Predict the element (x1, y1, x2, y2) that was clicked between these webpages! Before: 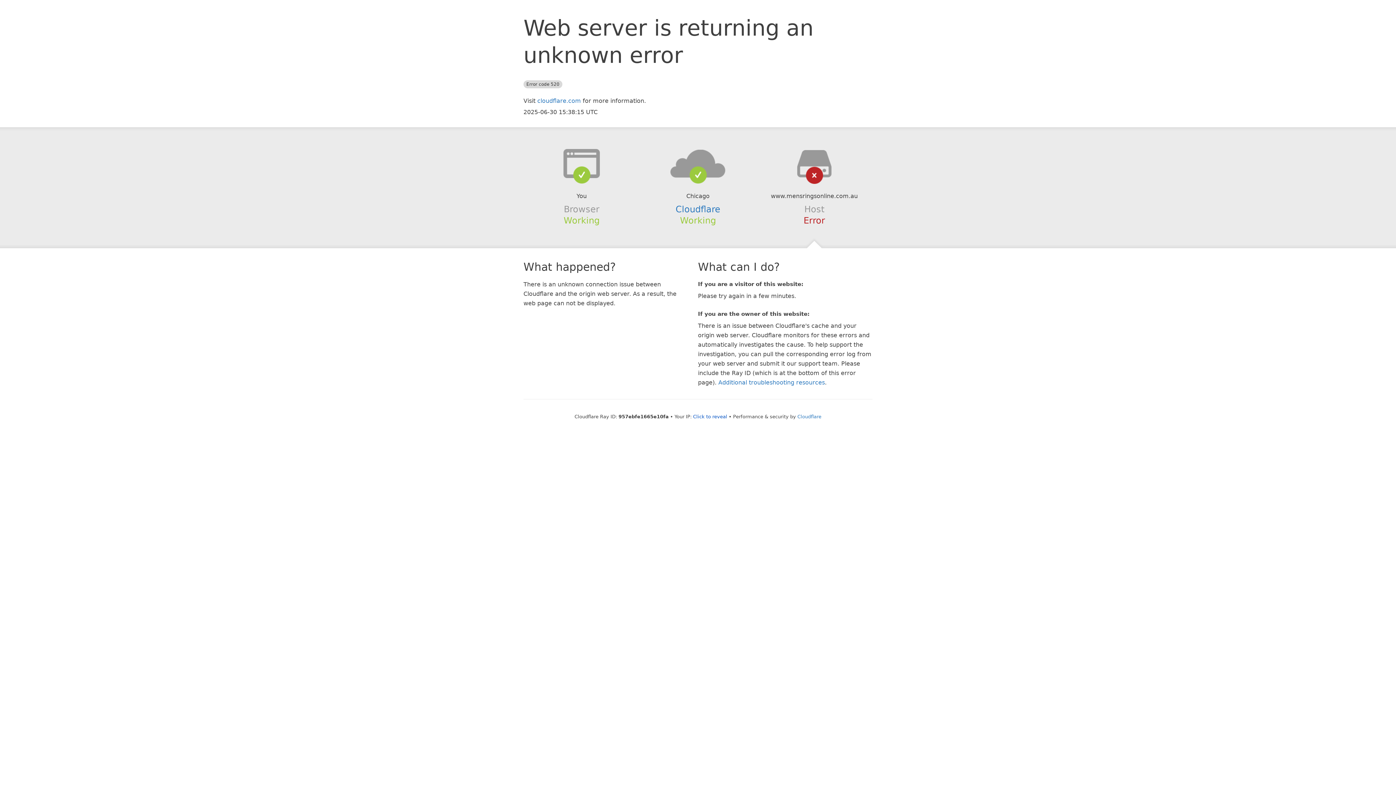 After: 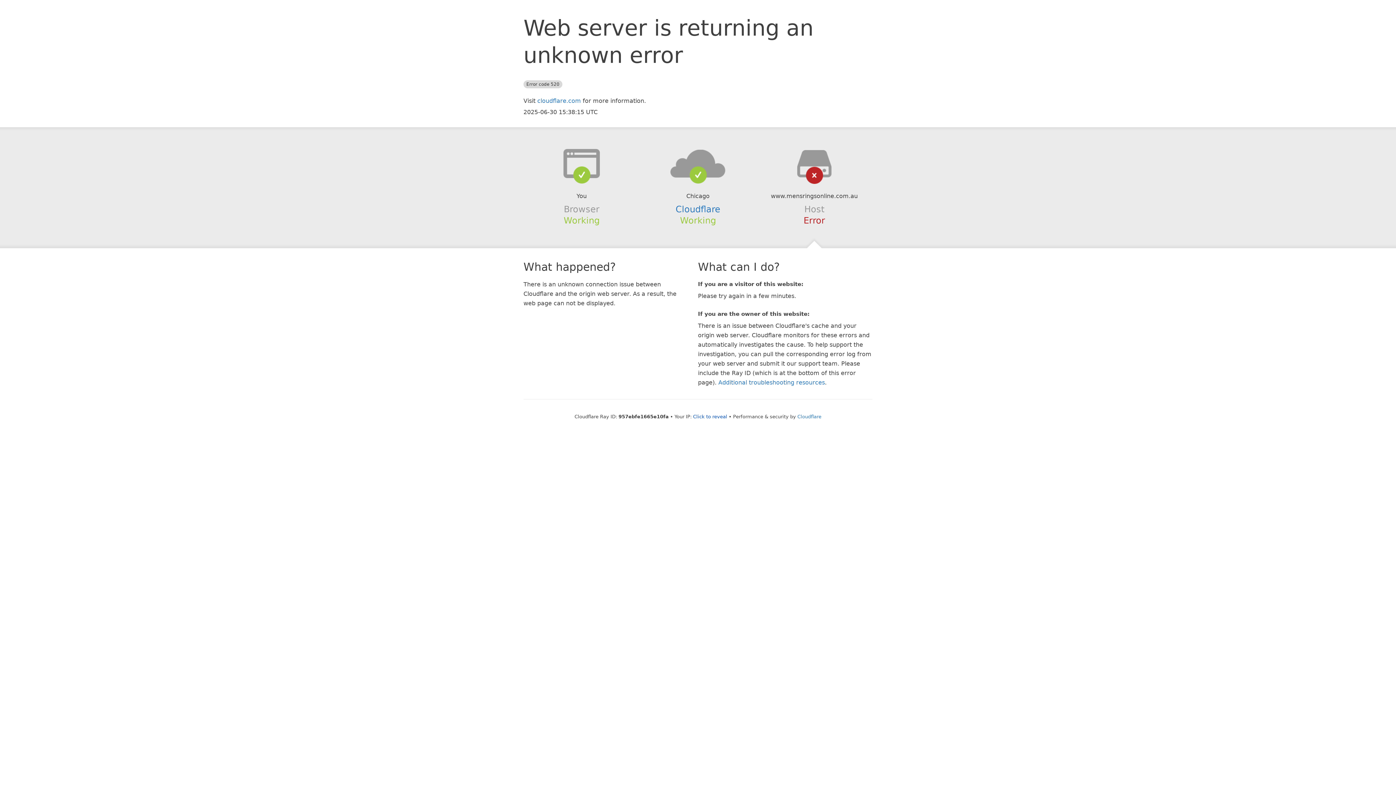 Action: bbox: (639, 148, 756, 178)